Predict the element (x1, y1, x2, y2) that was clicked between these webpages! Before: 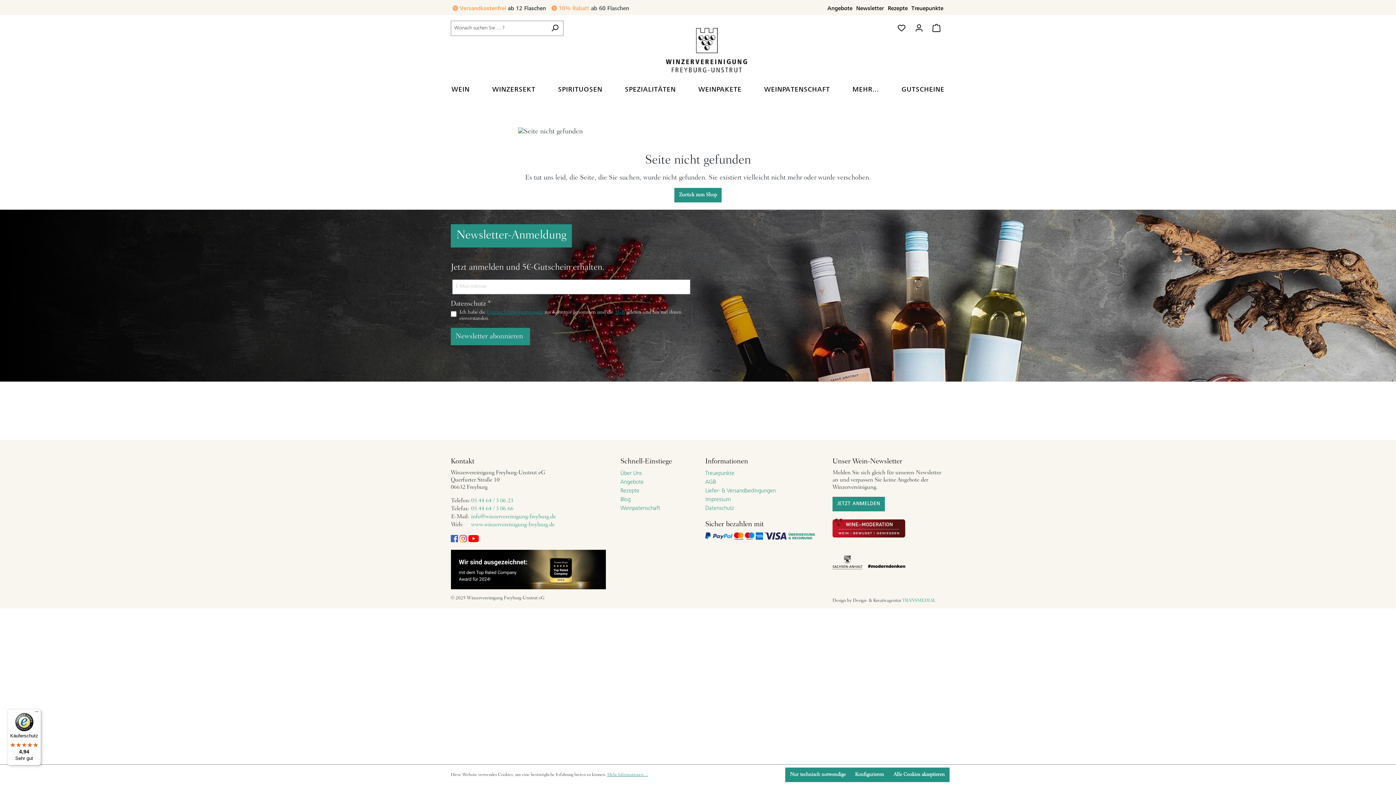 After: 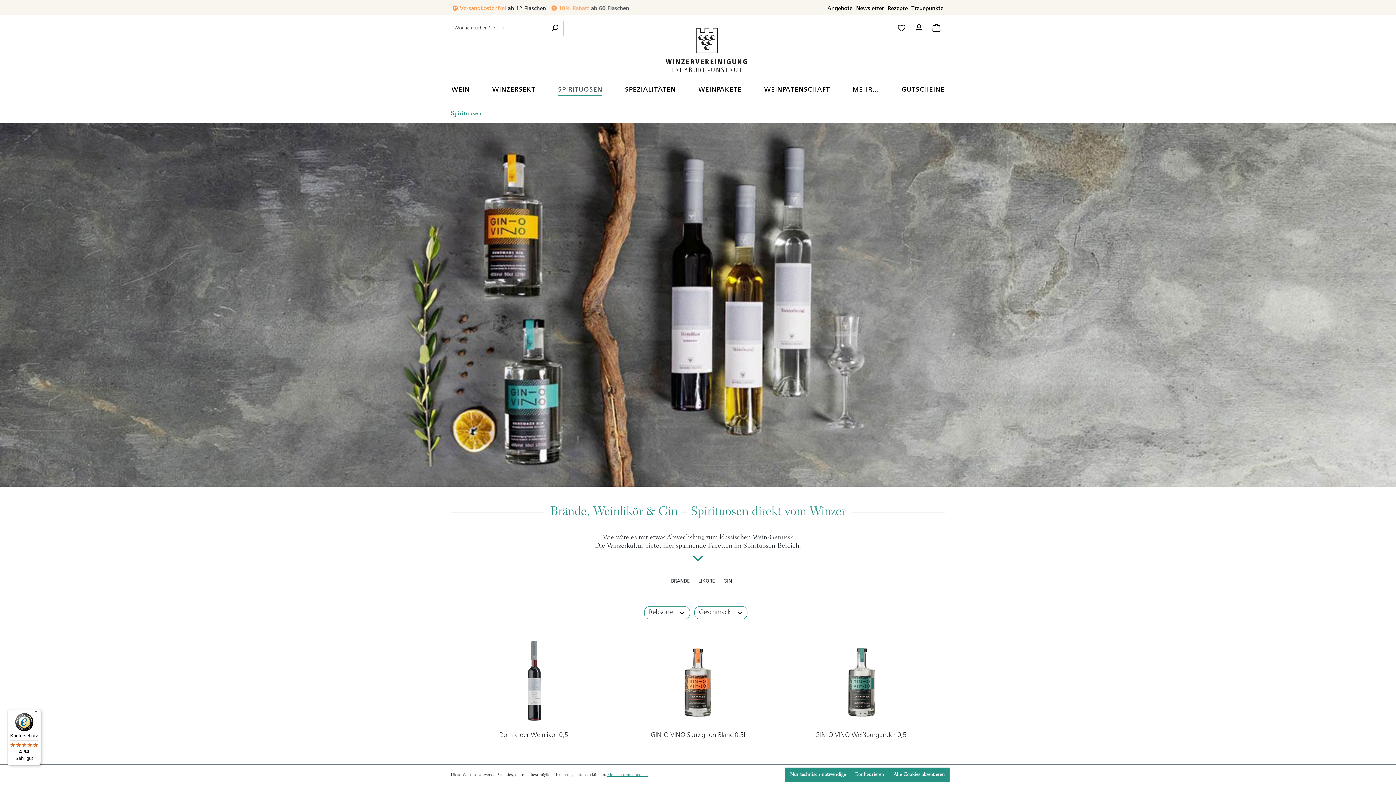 Action: label: SPIRITUOSEN bbox: (558, 82, 625, 95)